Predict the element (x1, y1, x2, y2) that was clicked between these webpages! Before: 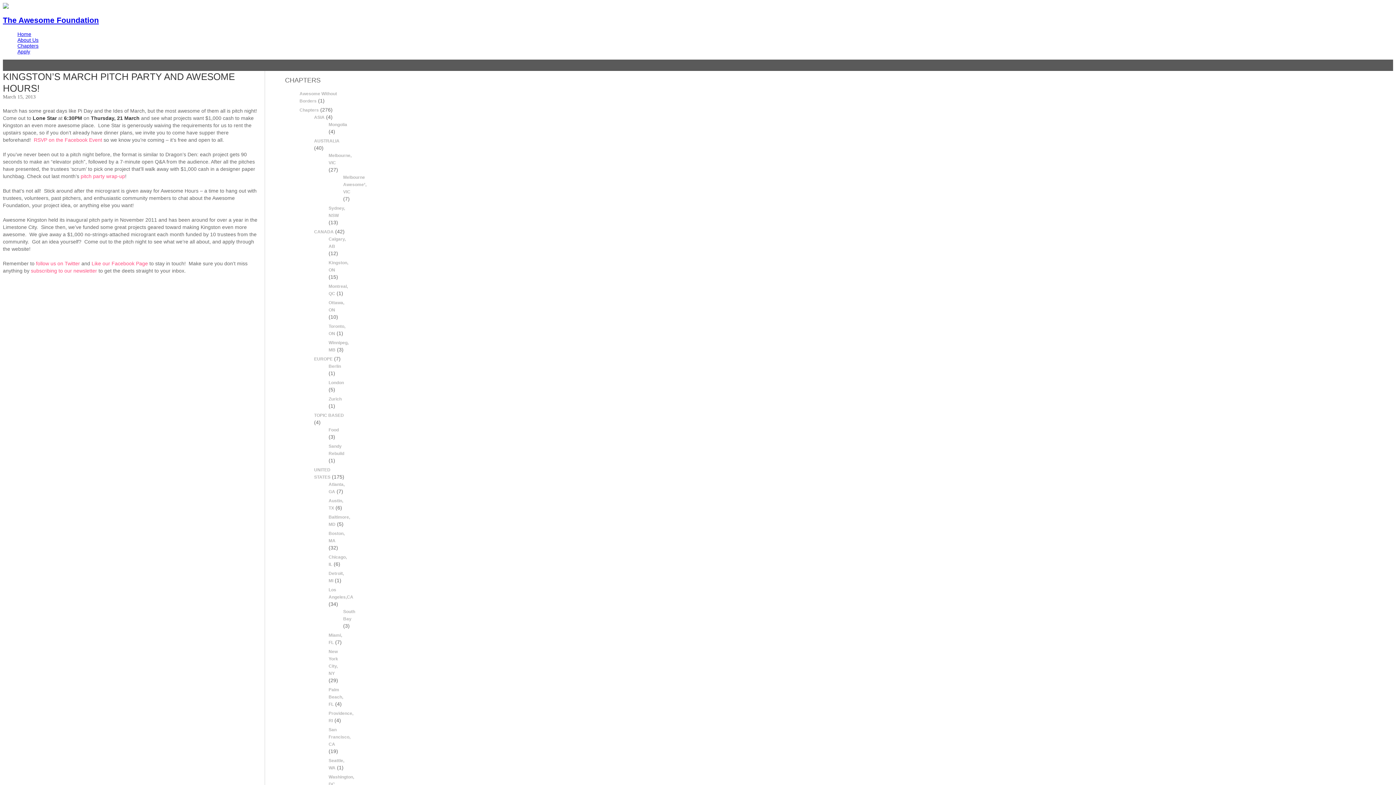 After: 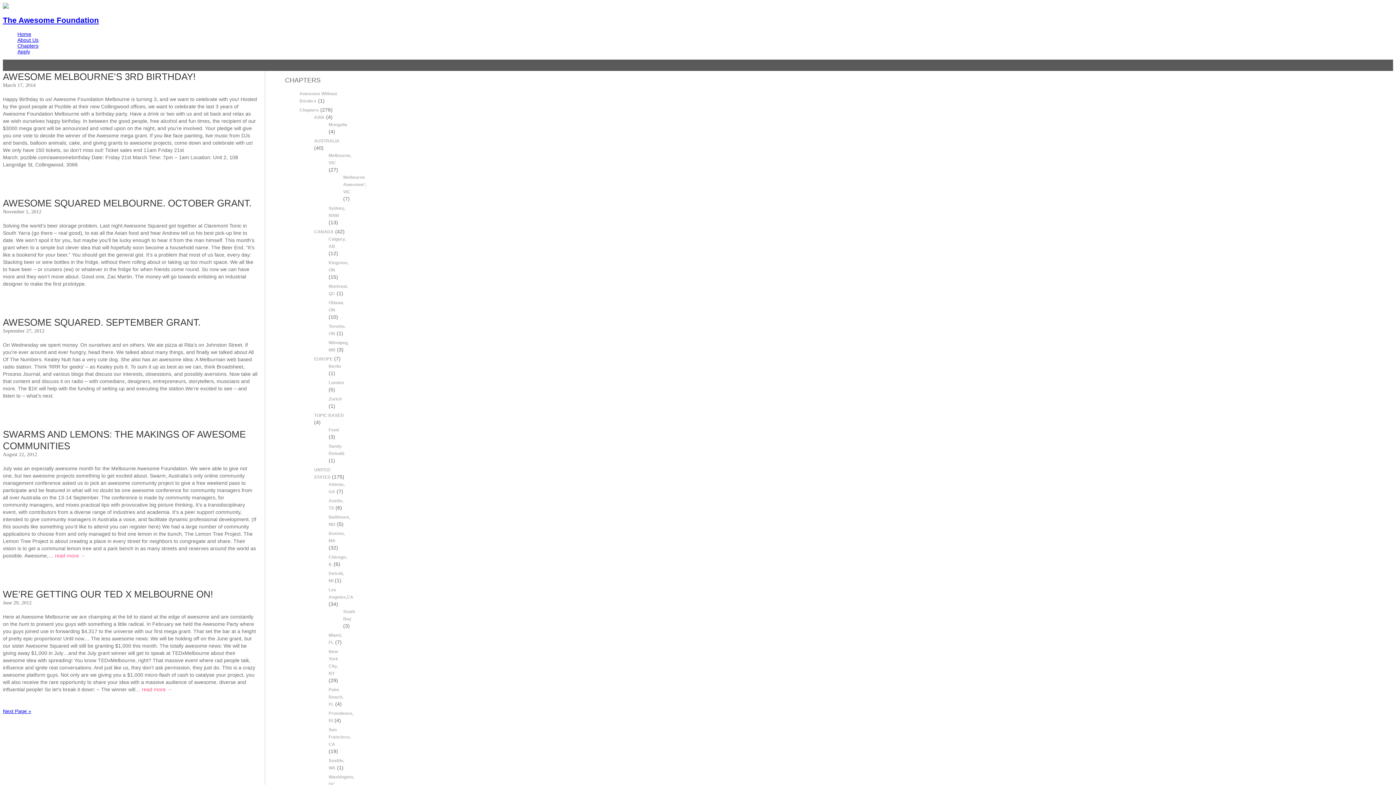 Action: label: AUSTRALIA bbox: (314, 138, 339, 143)